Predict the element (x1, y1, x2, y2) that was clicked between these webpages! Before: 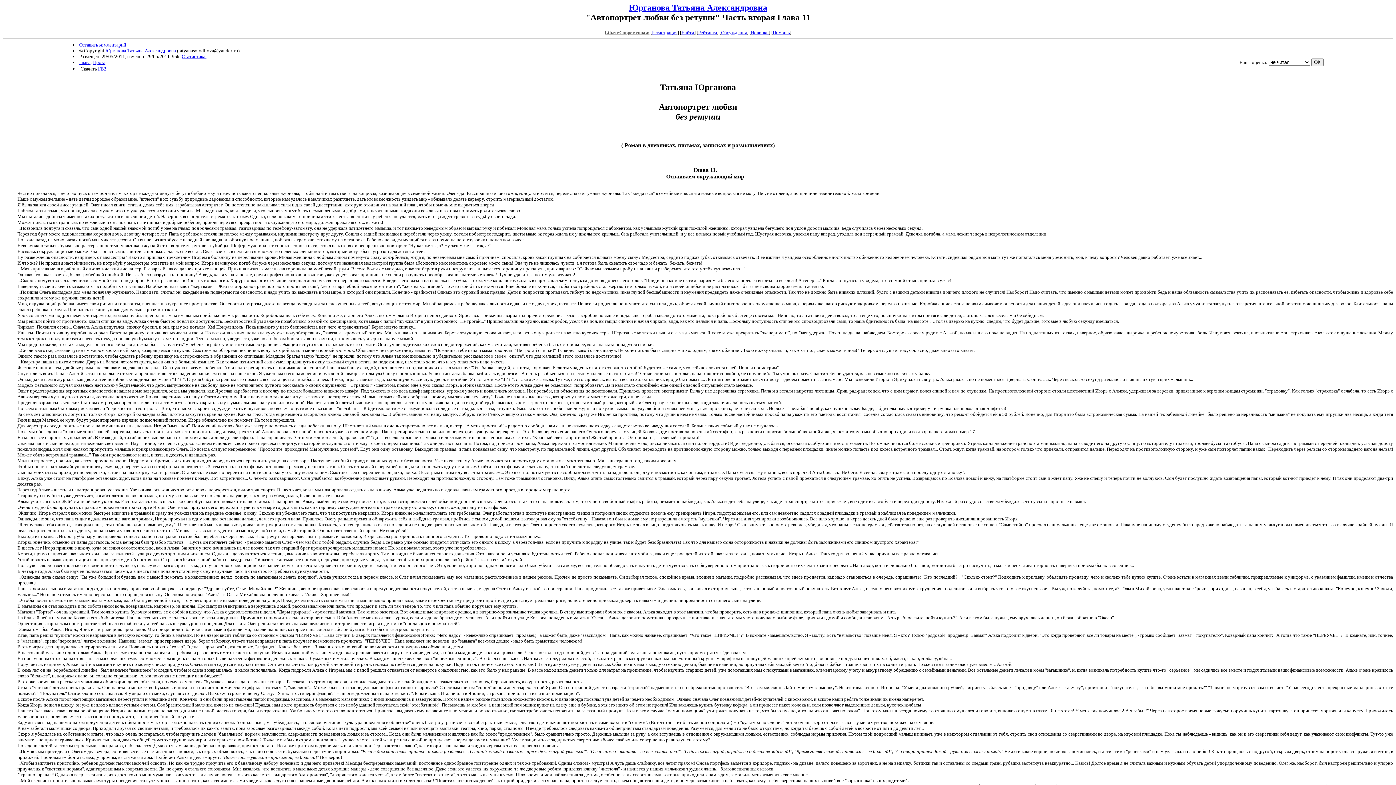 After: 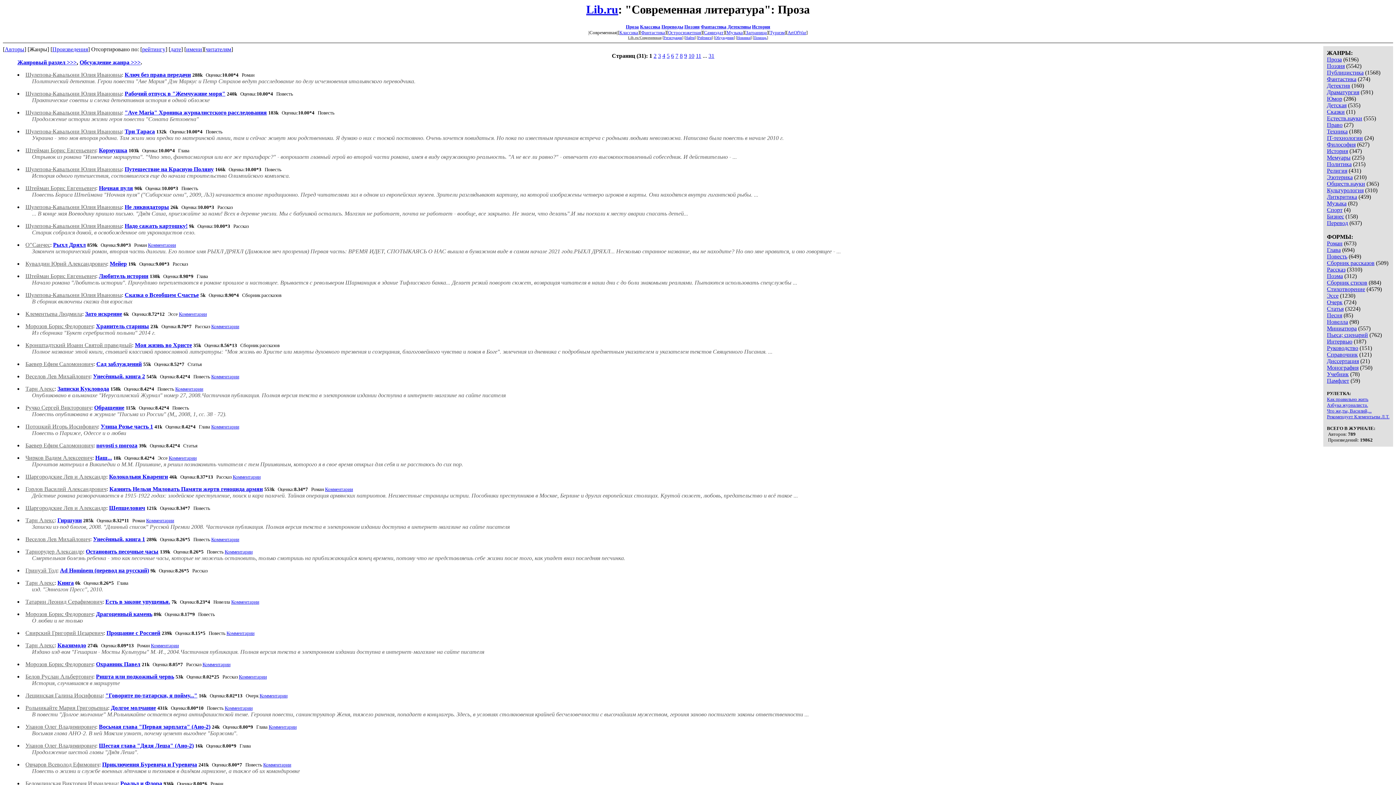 Action: bbox: (93, 59, 105, 65) label: Проза